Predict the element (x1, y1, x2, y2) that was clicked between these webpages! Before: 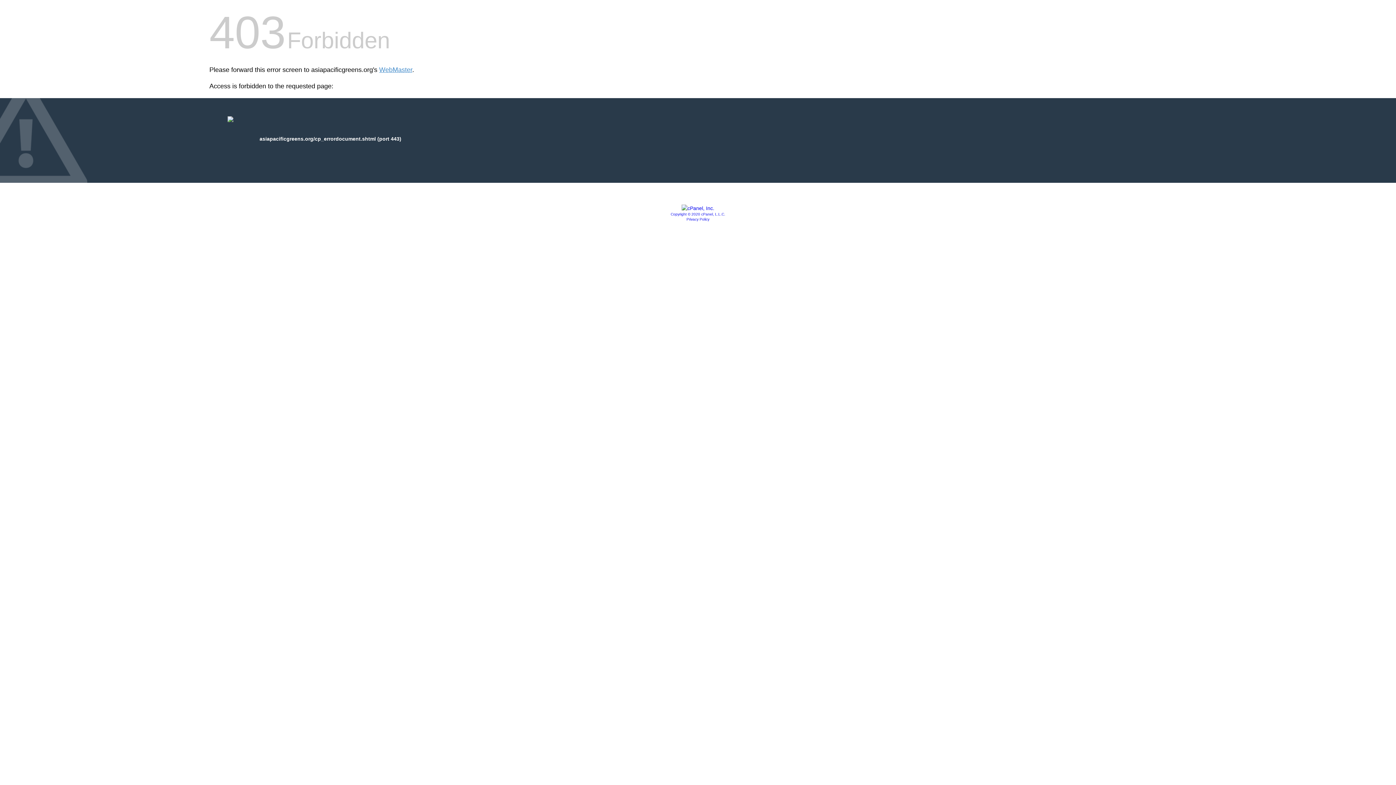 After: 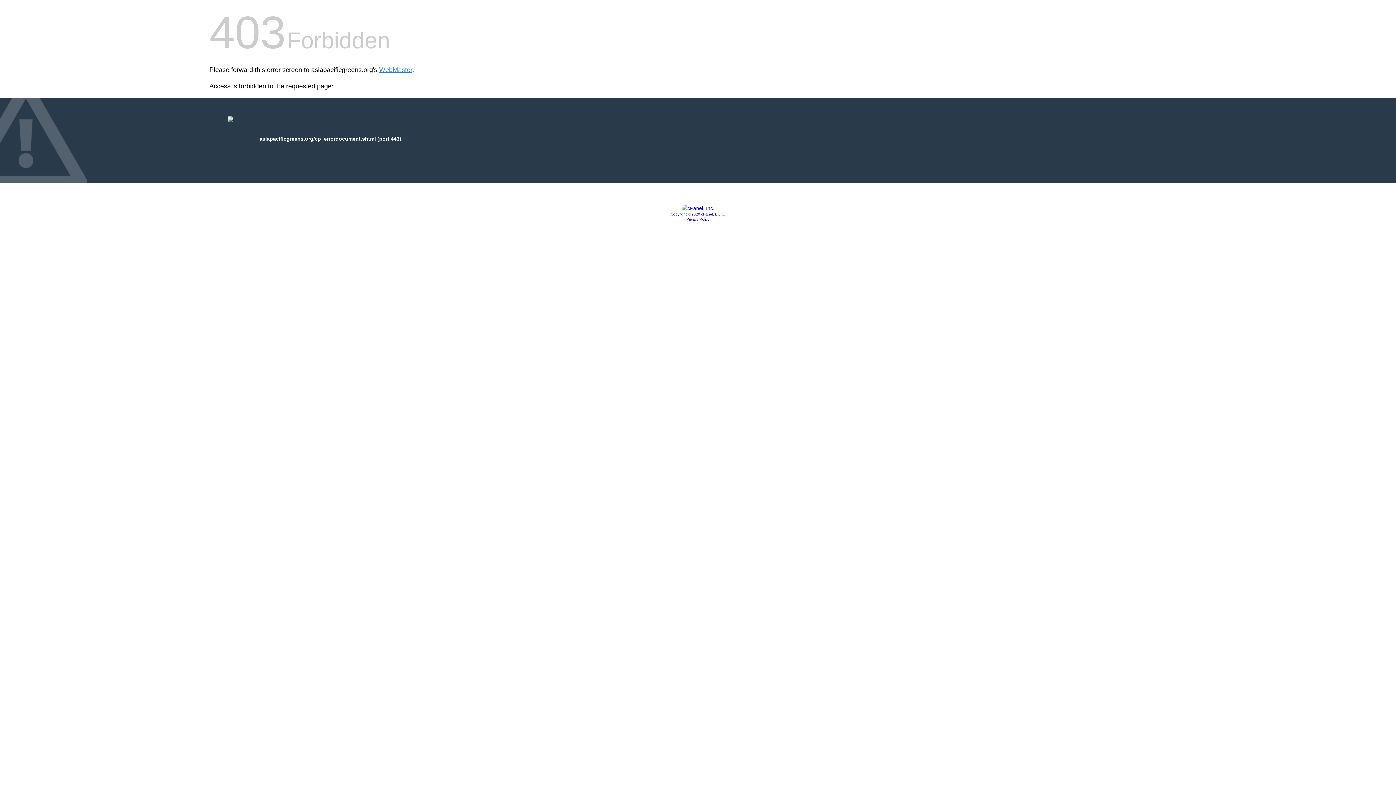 Action: bbox: (681, 205, 714, 211)